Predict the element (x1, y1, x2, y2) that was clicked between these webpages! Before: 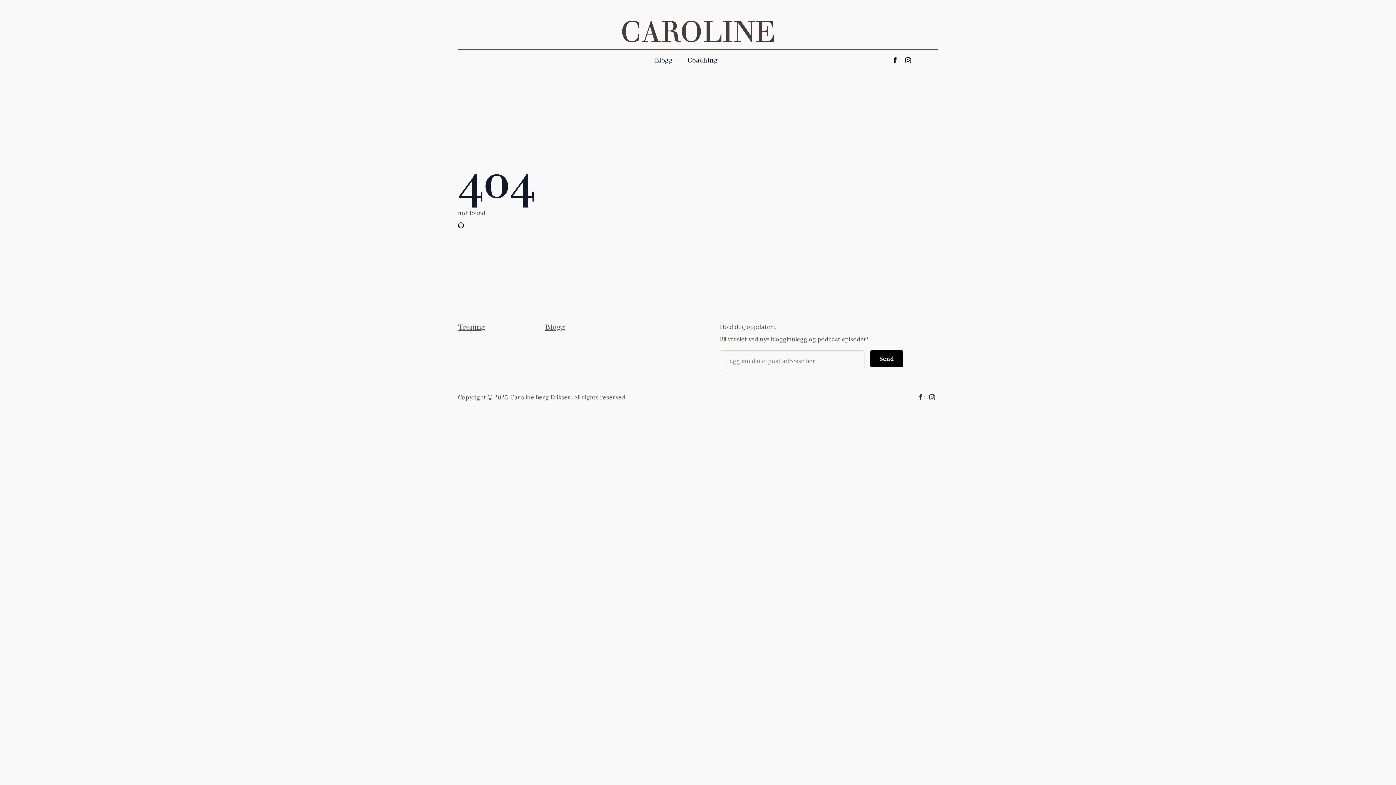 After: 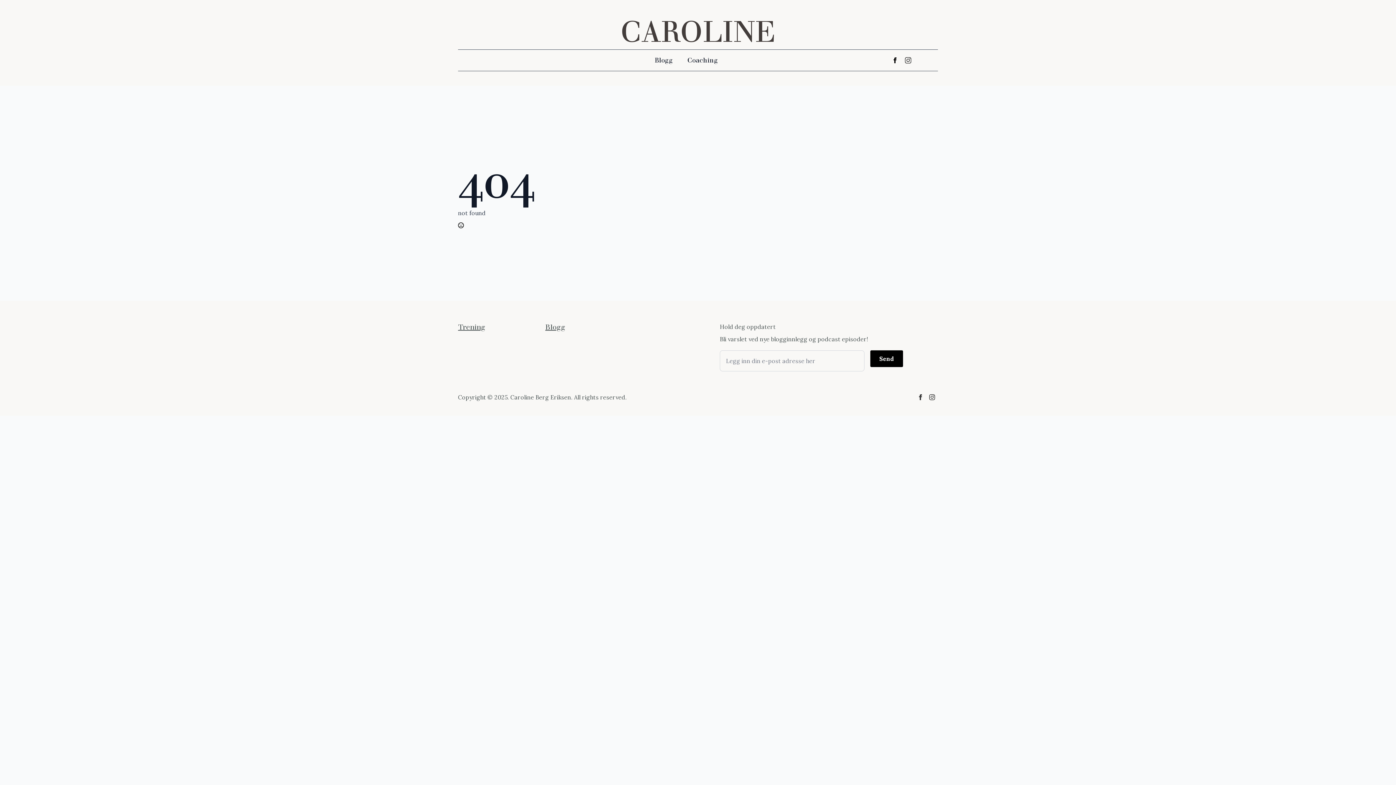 Action: bbox: (901, 53, 914, 66) label: instagram